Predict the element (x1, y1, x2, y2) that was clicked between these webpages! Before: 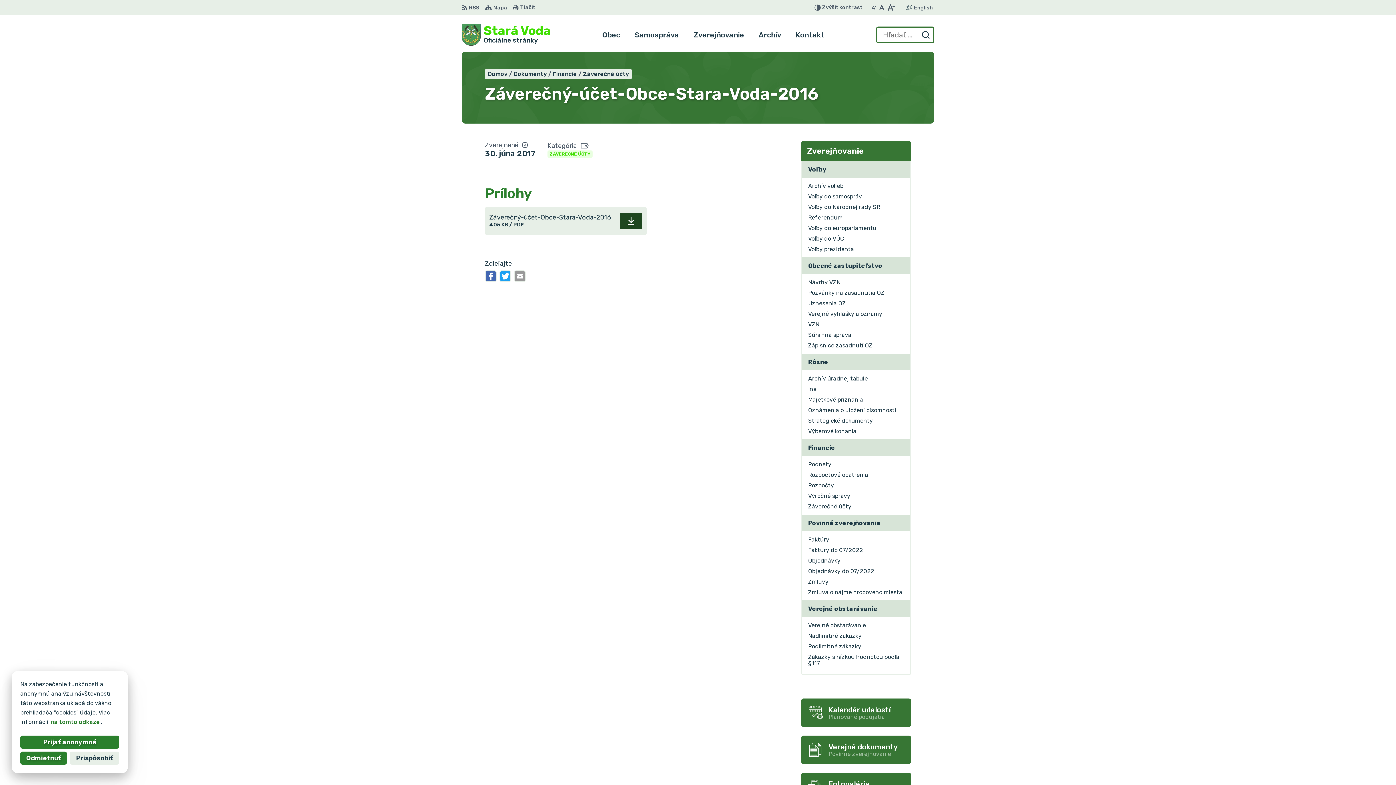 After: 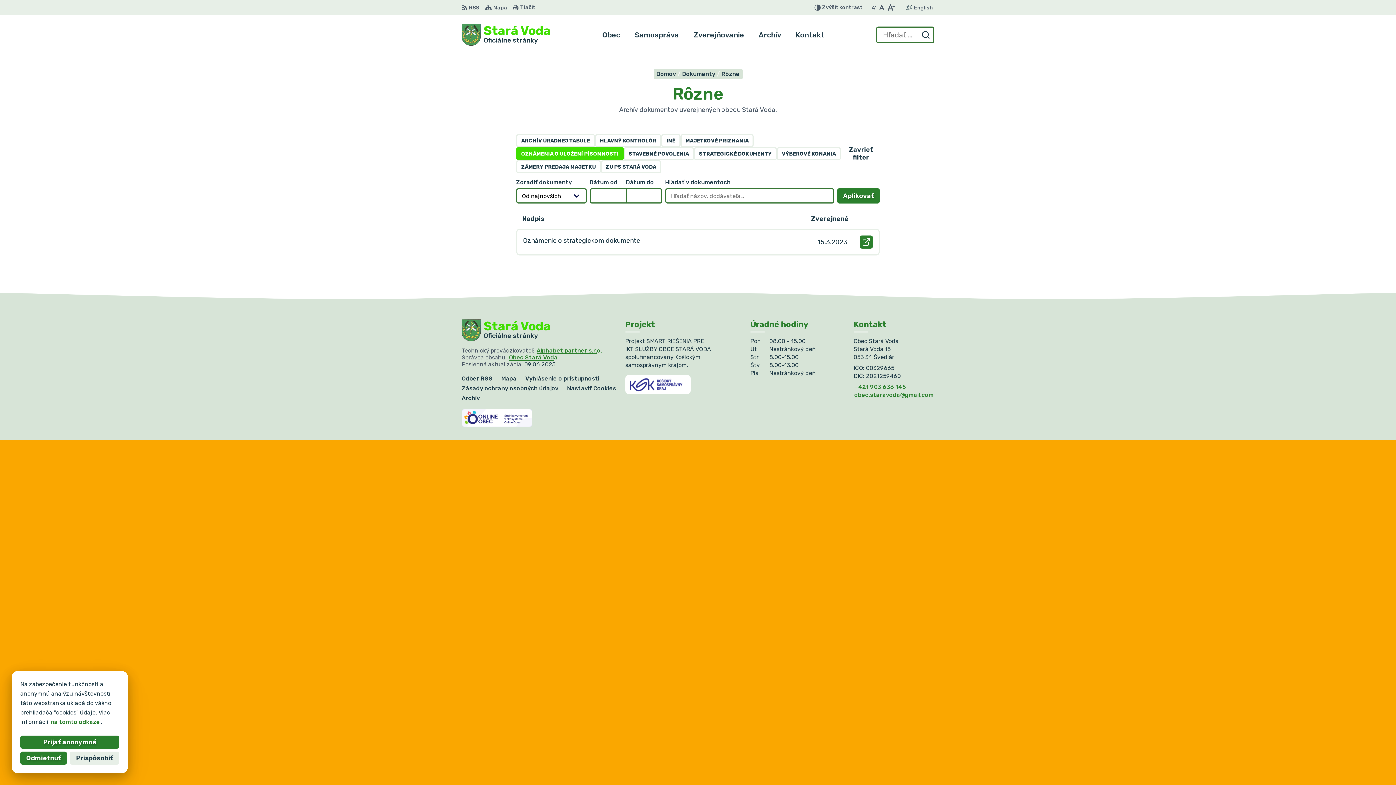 Action: bbox: (802, 405, 910, 415) label: Oznámenia o uložení písomnosti